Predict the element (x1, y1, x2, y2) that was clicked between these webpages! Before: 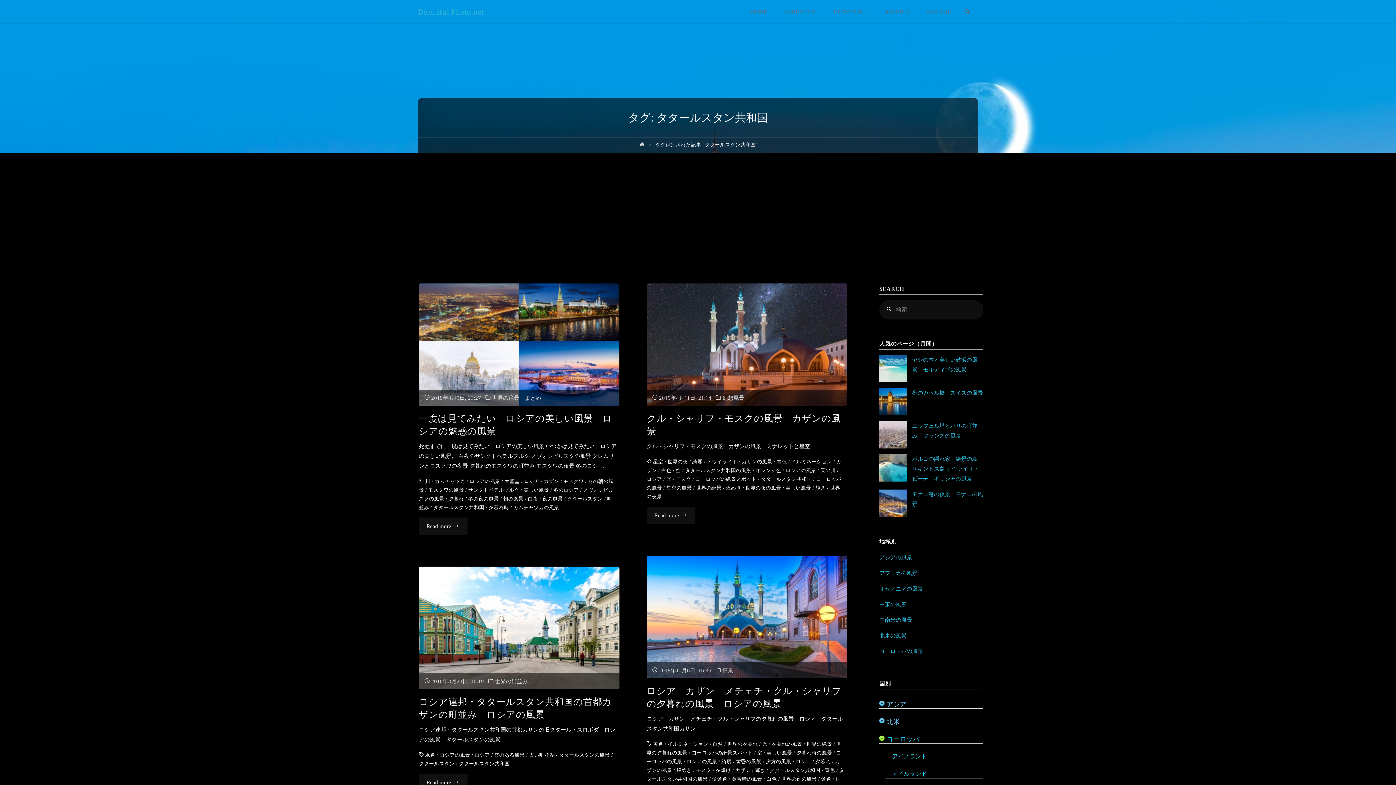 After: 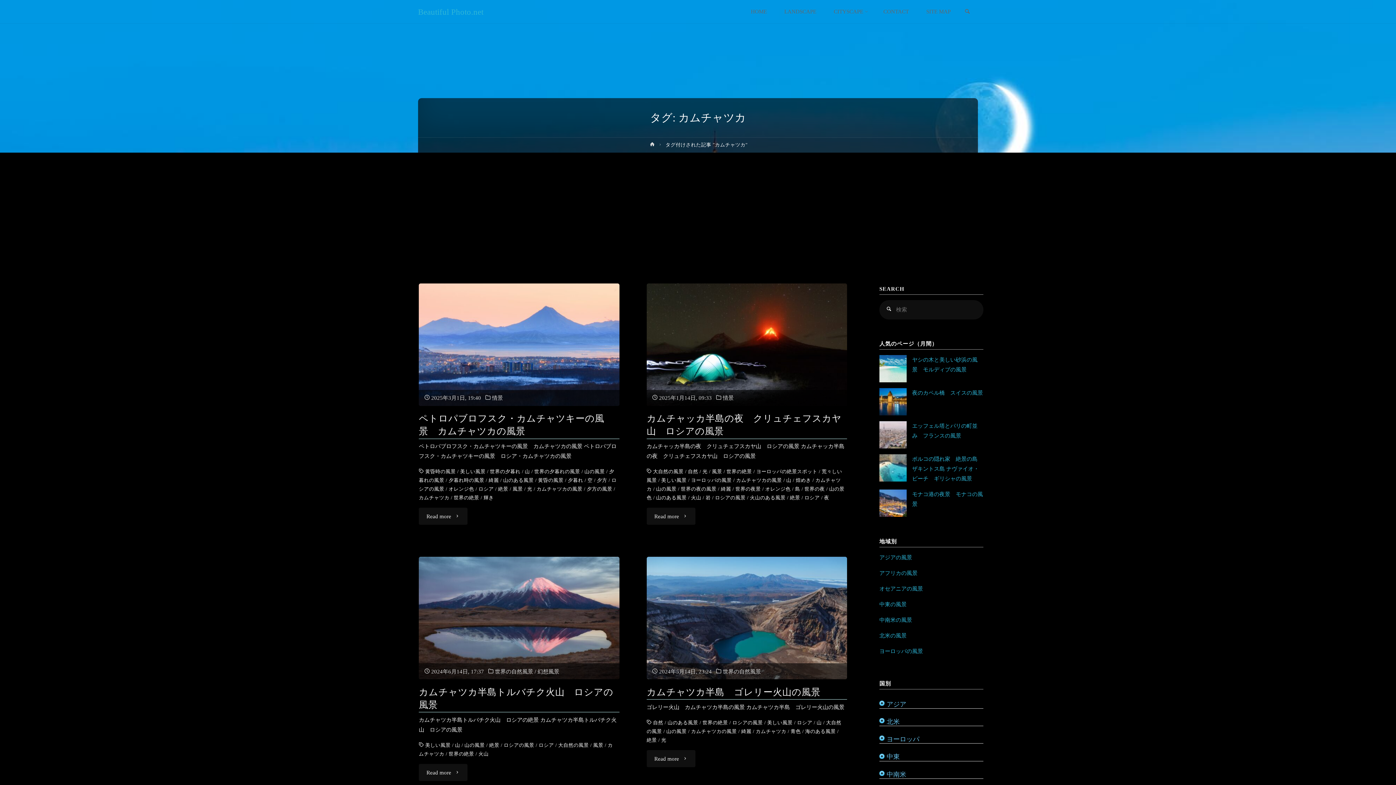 Action: label: カムチャツカ bbox: (434, 479, 465, 484)